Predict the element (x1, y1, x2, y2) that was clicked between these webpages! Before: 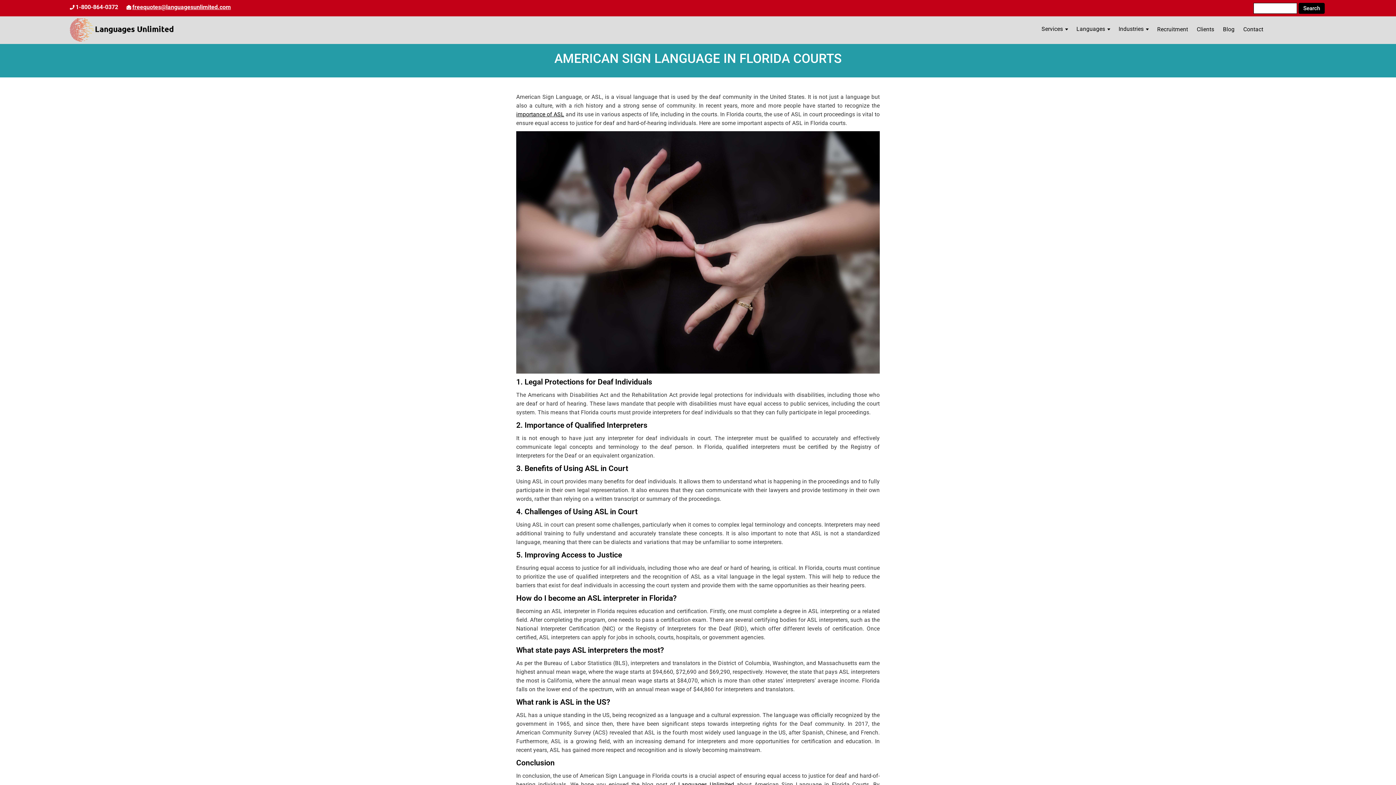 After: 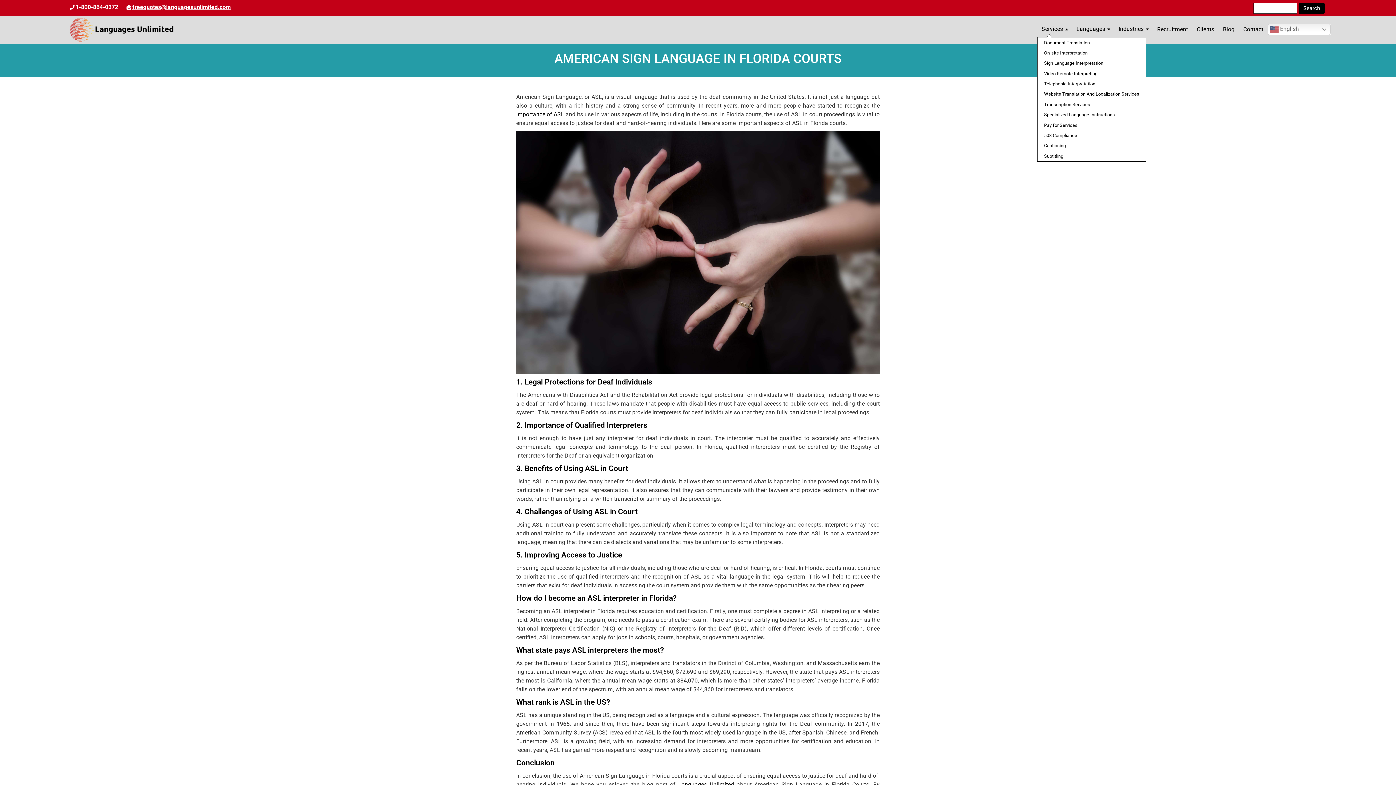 Action: bbox: (1065, 21, 1068, 37) label: Open menu